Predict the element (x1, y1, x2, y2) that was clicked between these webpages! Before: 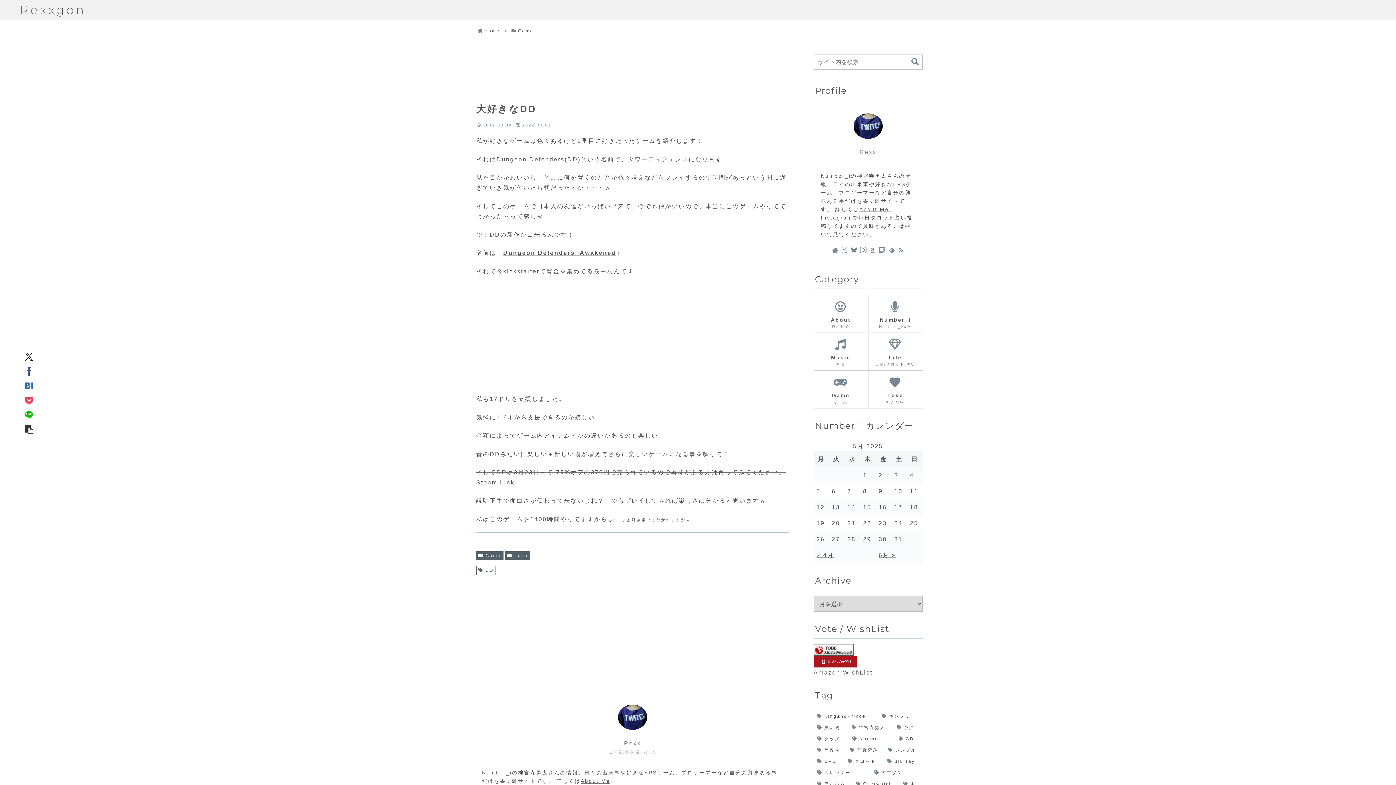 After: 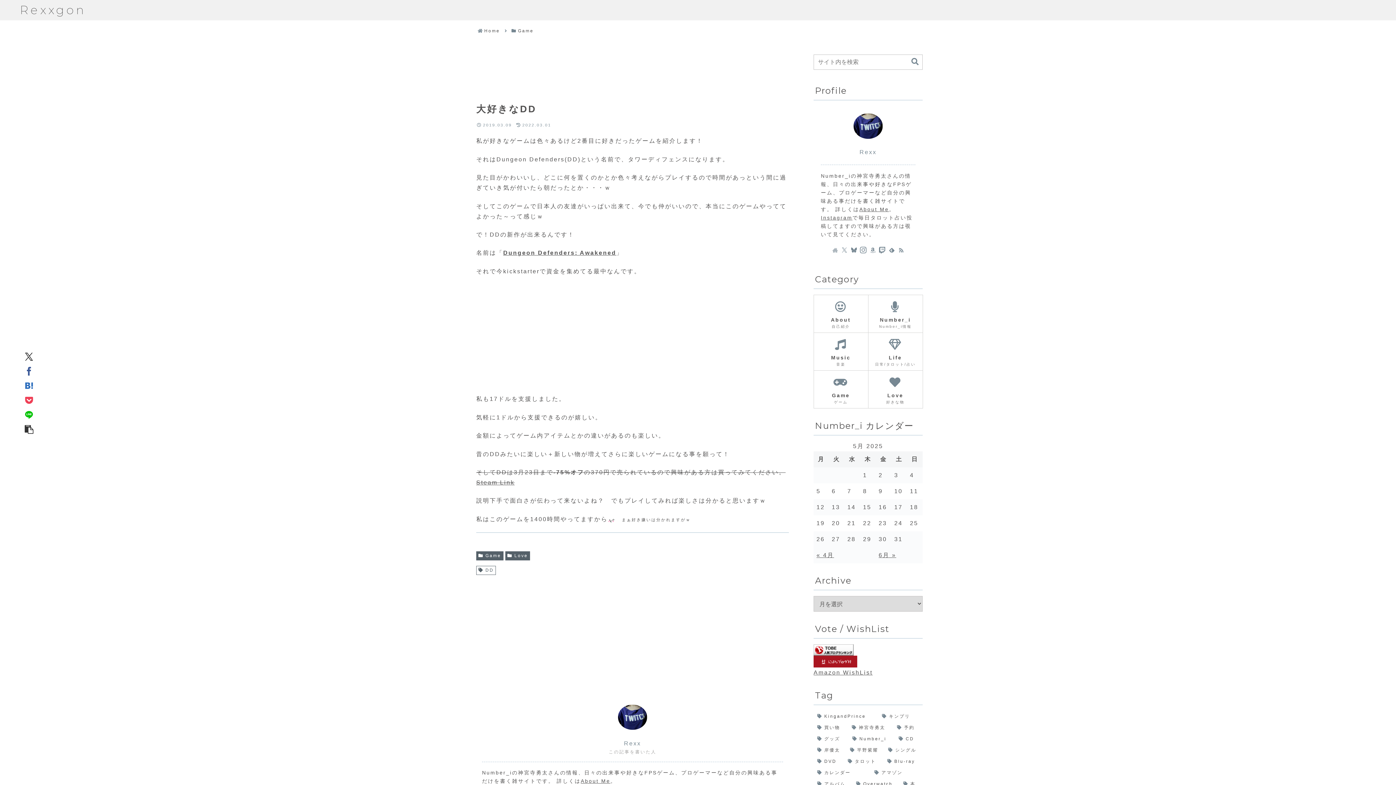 Action: label: 著作サイトをチェック bbox: (830, 245, 840, 254)